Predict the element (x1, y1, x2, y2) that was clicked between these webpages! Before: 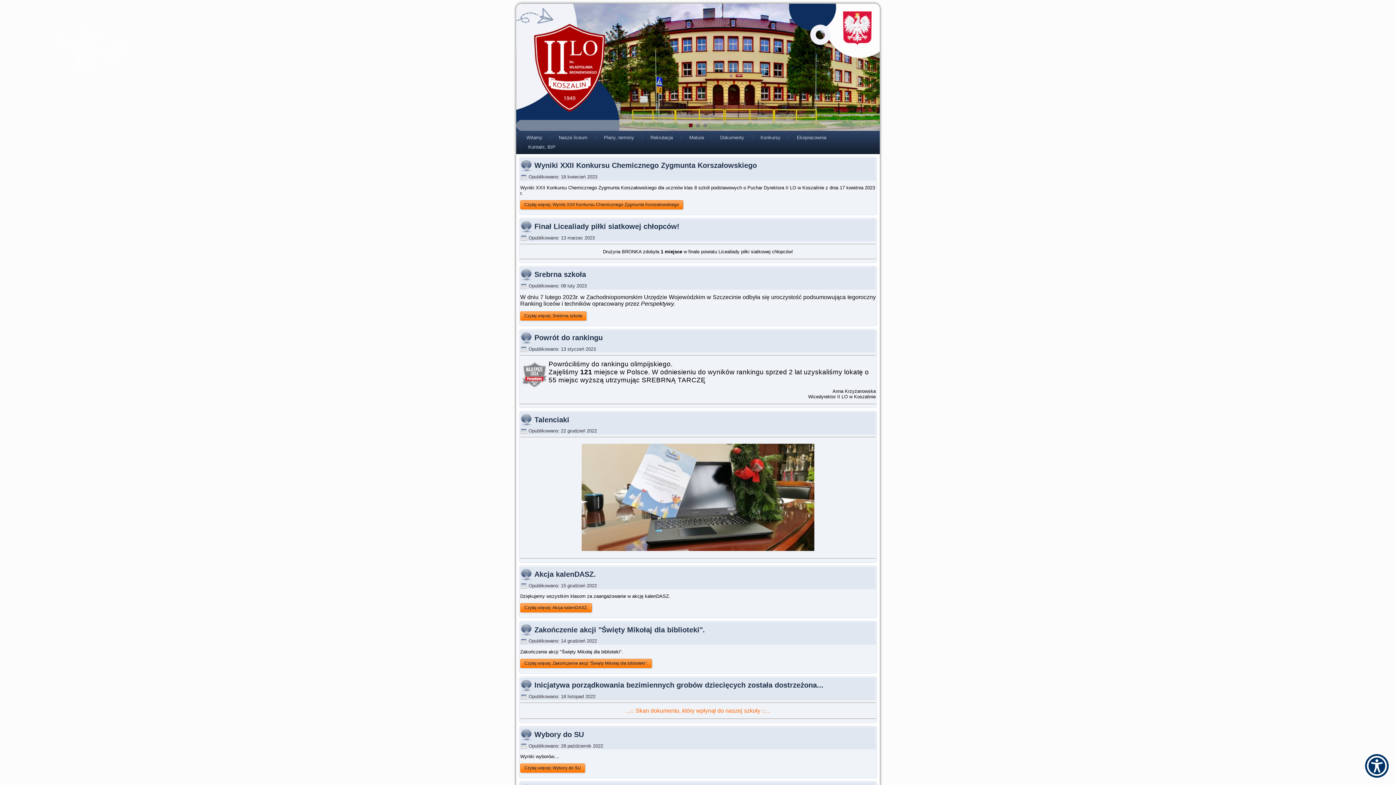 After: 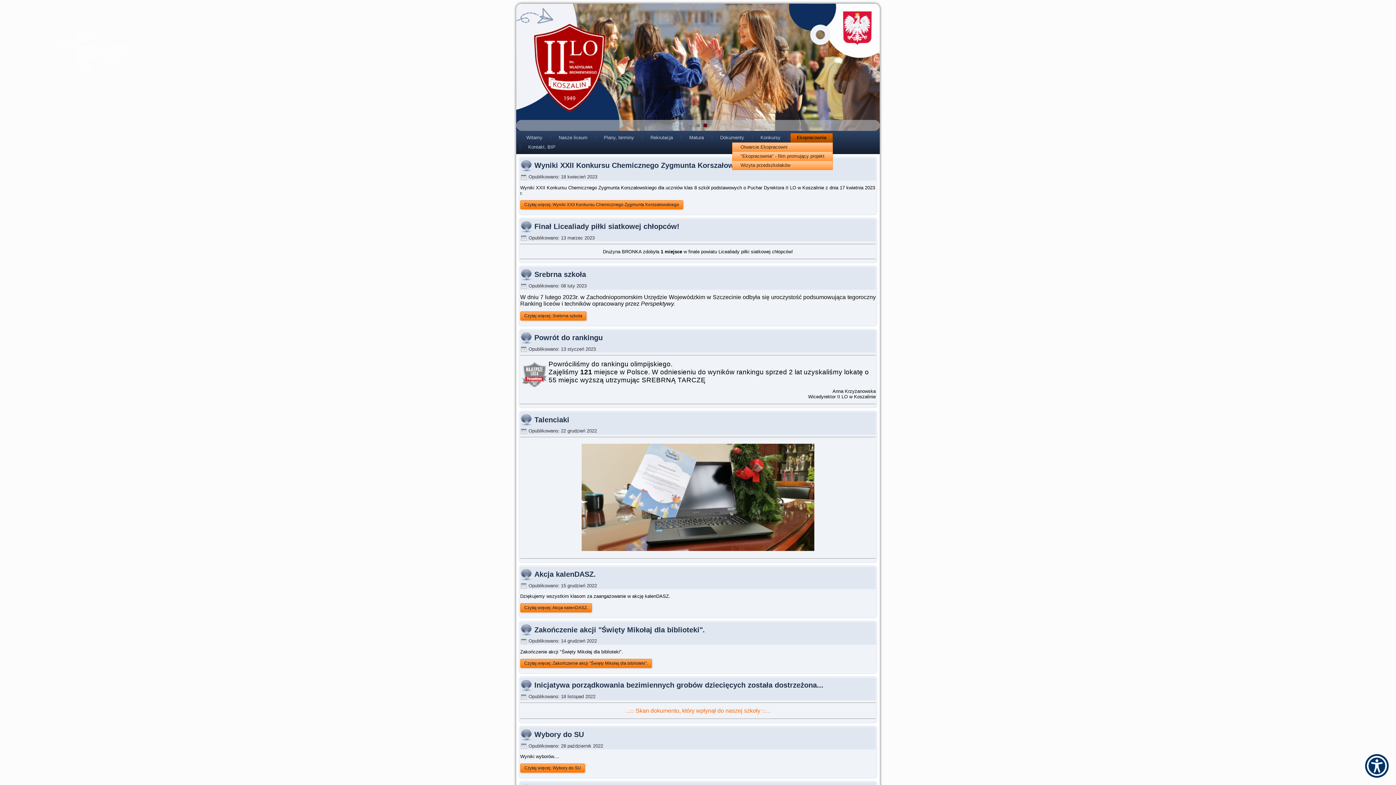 Action: bbox: (790, 133, 833, 142) label: Ekopracownia